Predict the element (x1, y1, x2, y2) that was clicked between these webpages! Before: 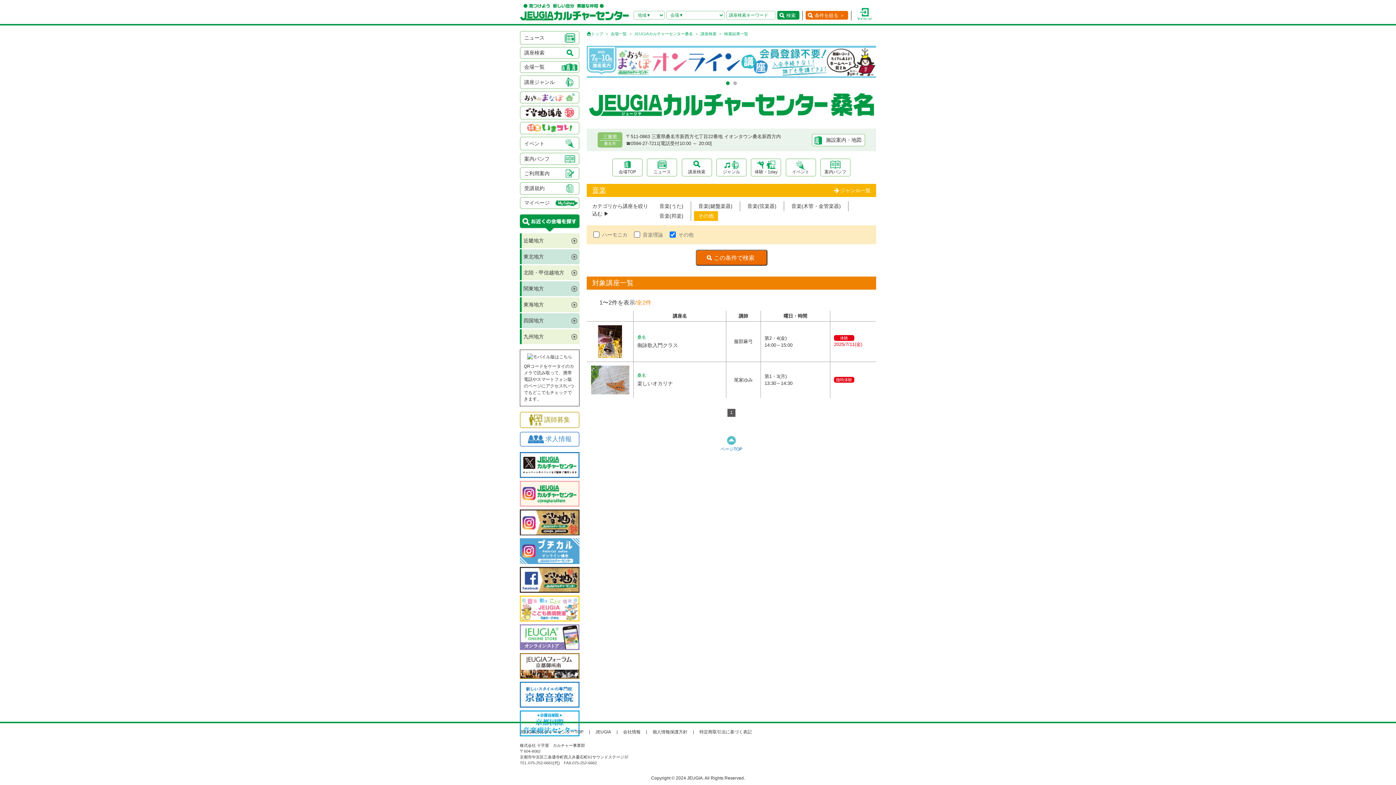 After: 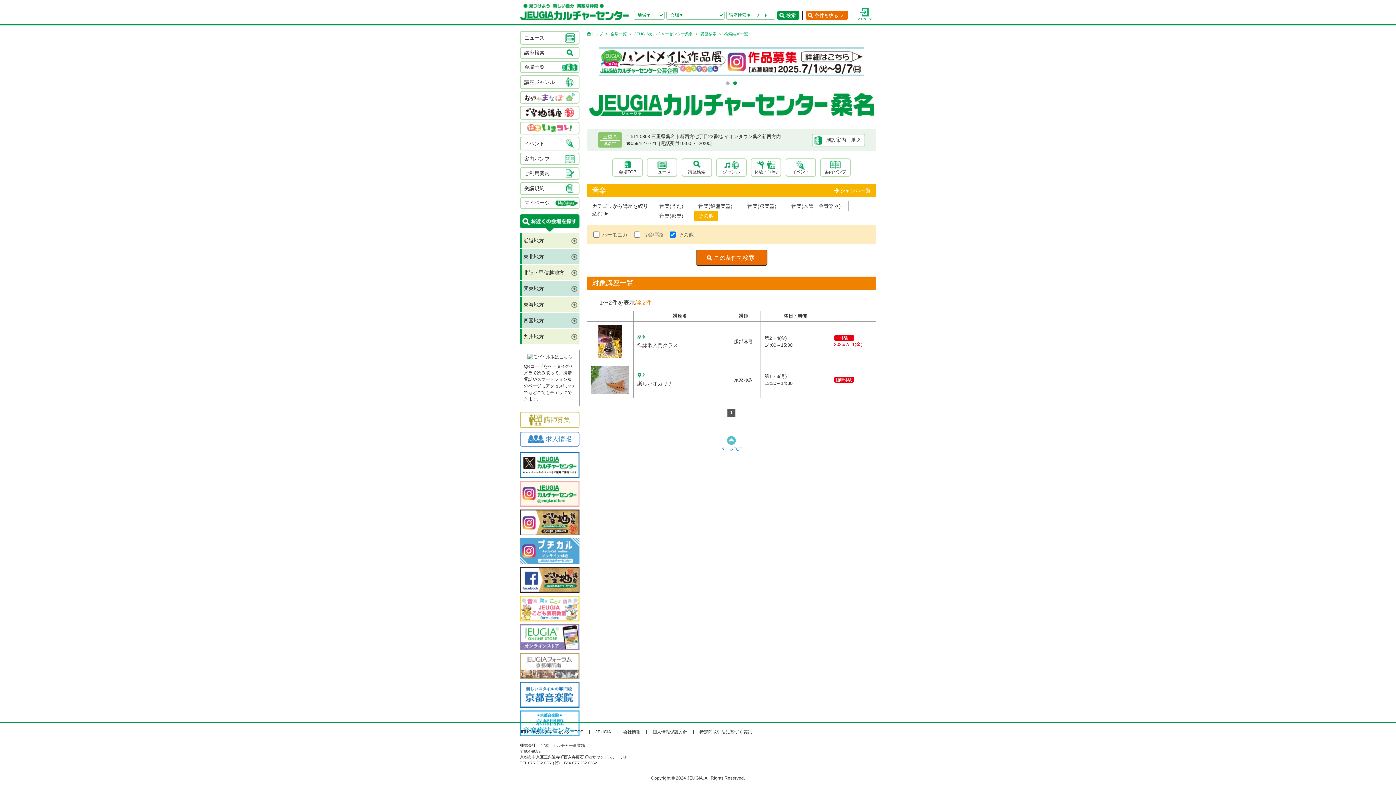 Action: bbox: (520, 672, 579, 678)